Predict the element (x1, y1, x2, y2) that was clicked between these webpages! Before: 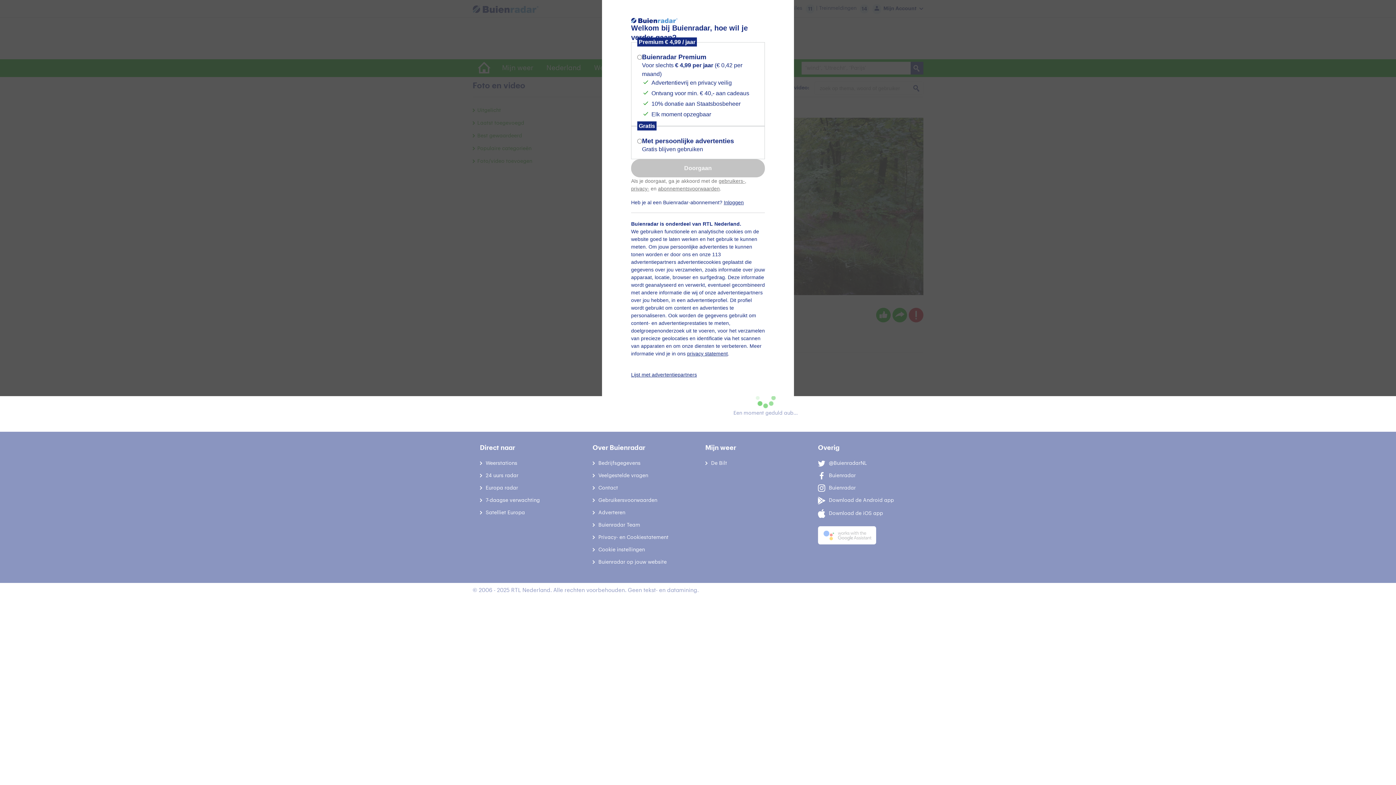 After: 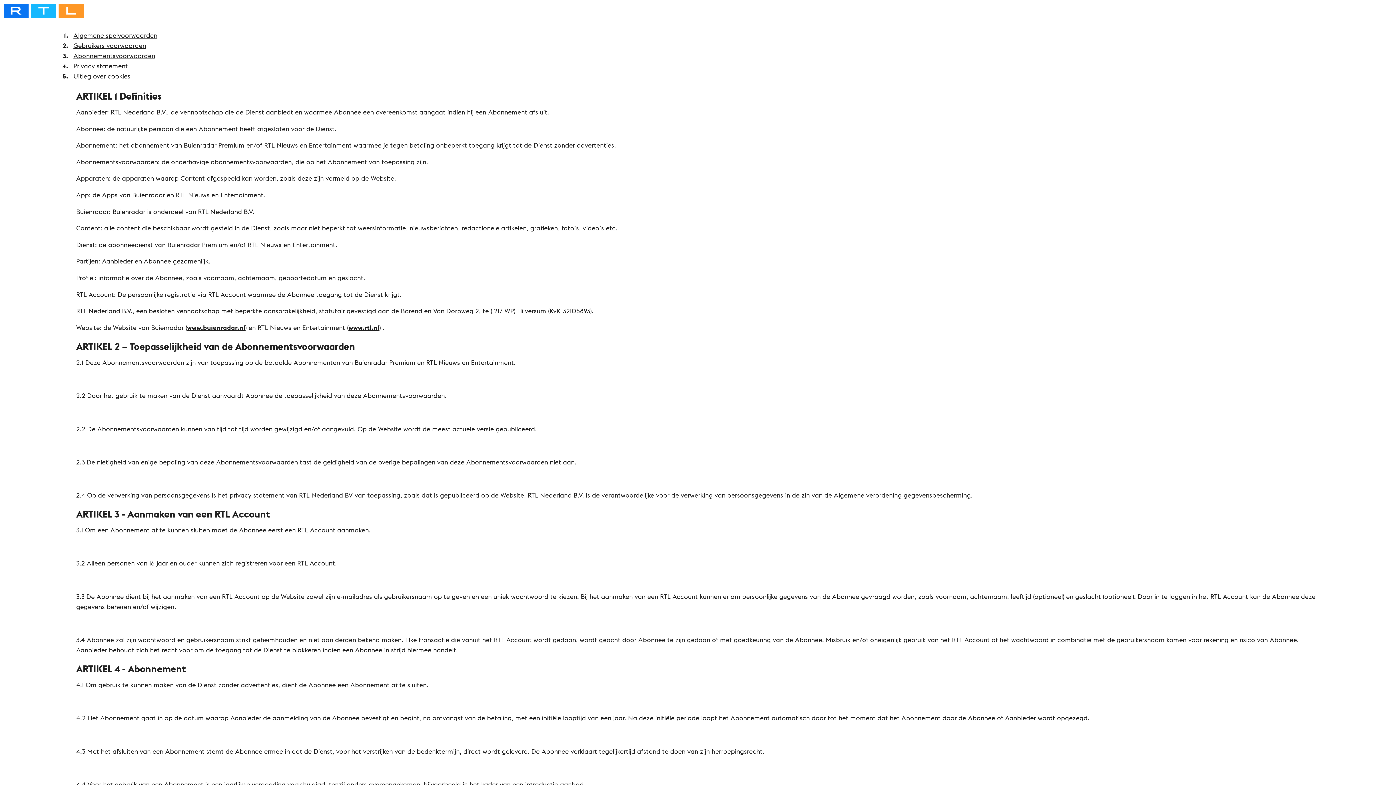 Action: bbox: (658, 185, 720, 191) label: abonnementsvoorwaarden